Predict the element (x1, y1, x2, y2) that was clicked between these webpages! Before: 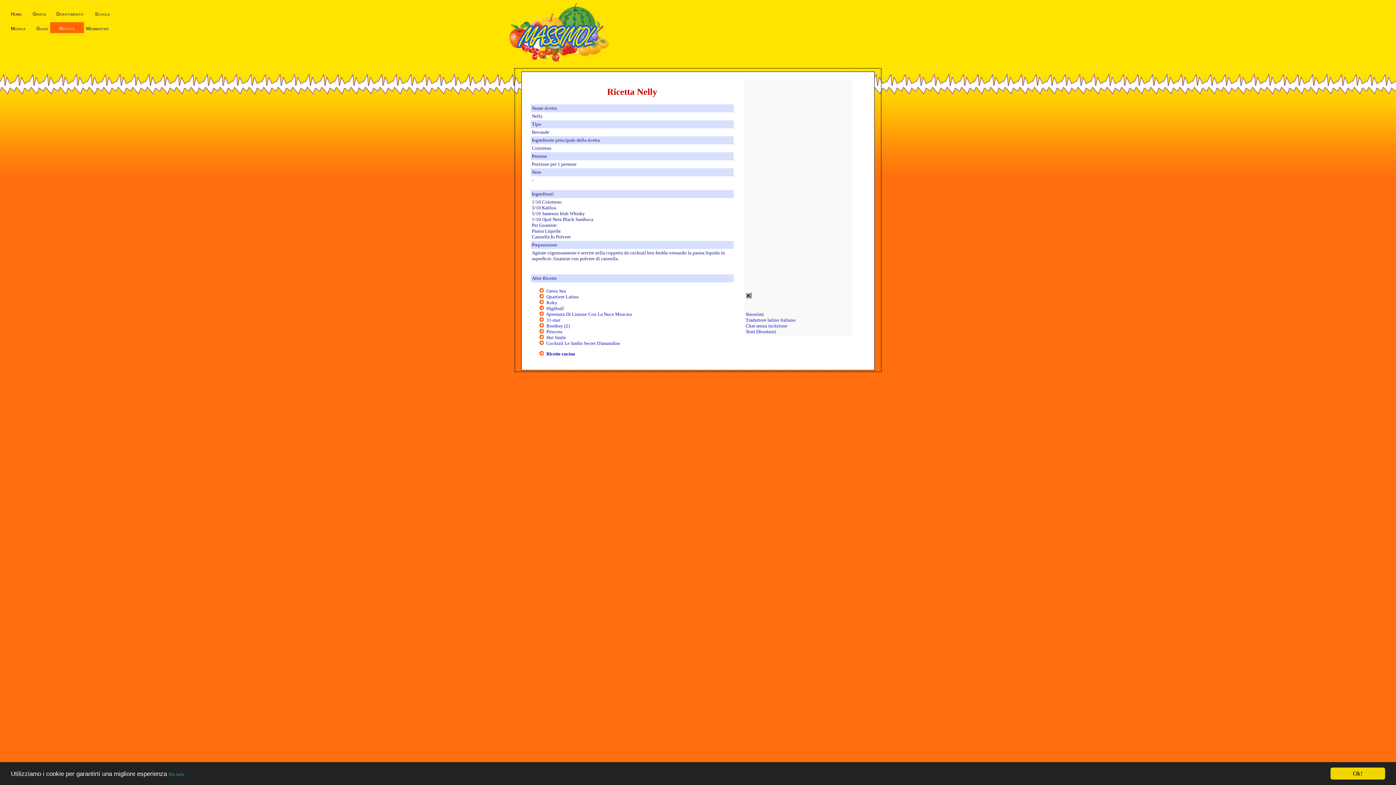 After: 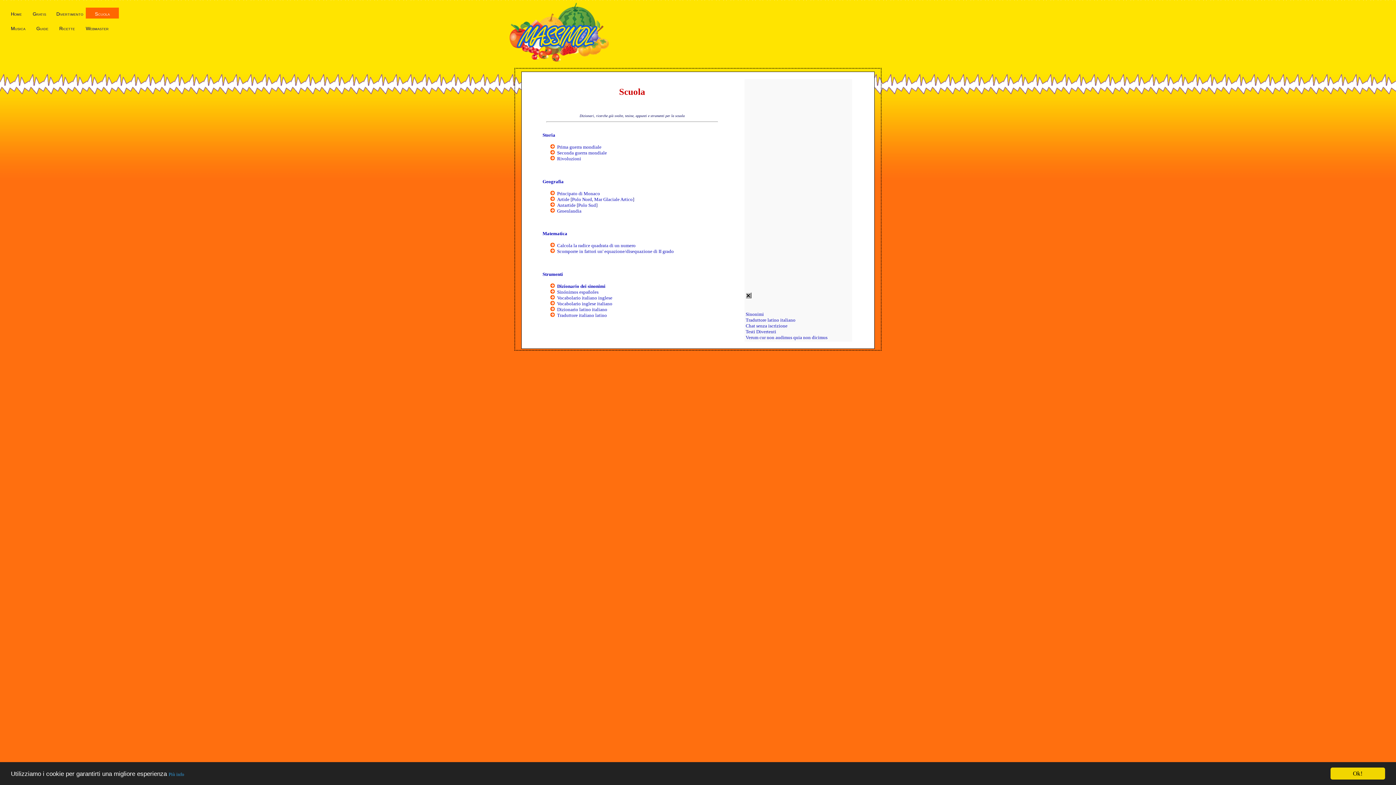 Action: bbox: (85, 7, 118, 18) label: Scuola